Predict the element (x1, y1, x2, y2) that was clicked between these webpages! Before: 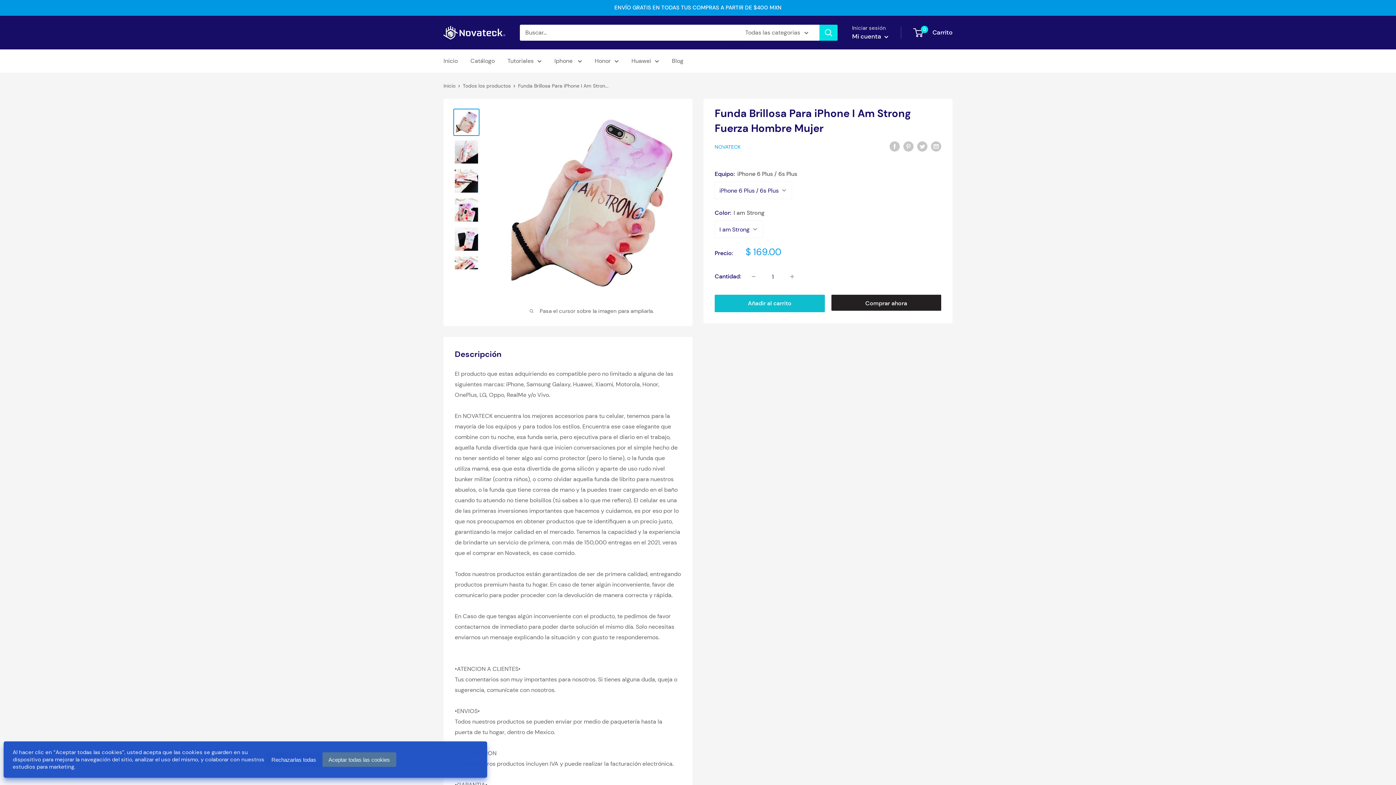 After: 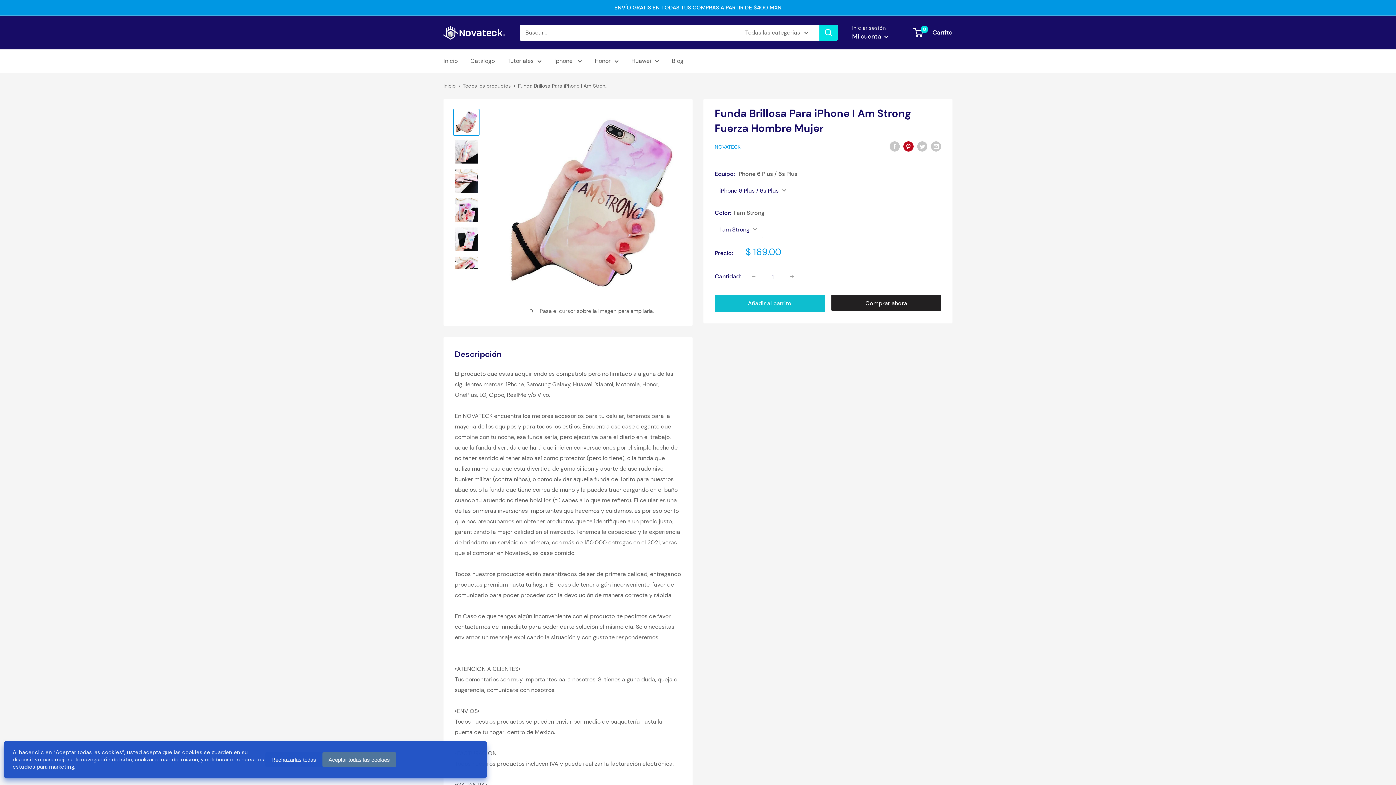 Action: bbox: (903, 140, 913, 151) label: Pin en Pinterest